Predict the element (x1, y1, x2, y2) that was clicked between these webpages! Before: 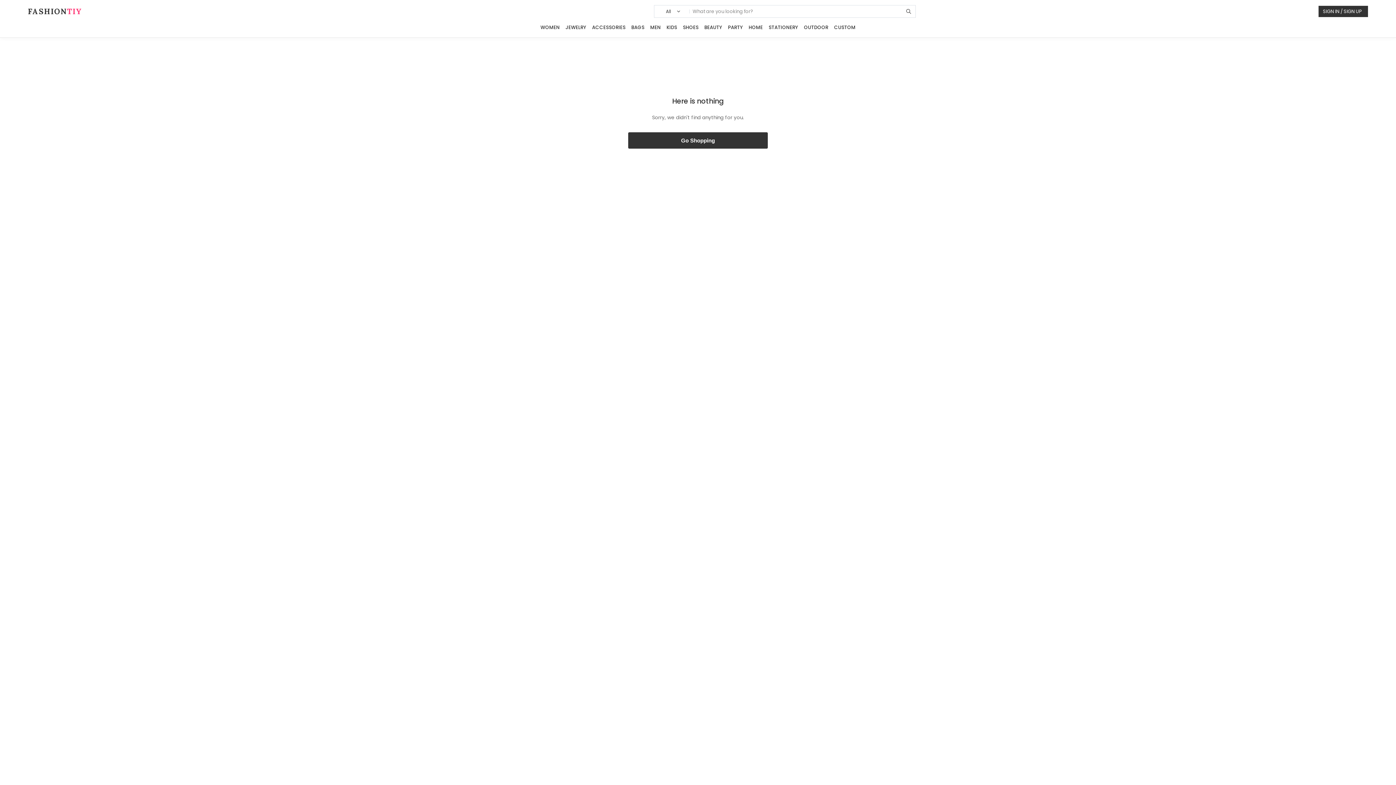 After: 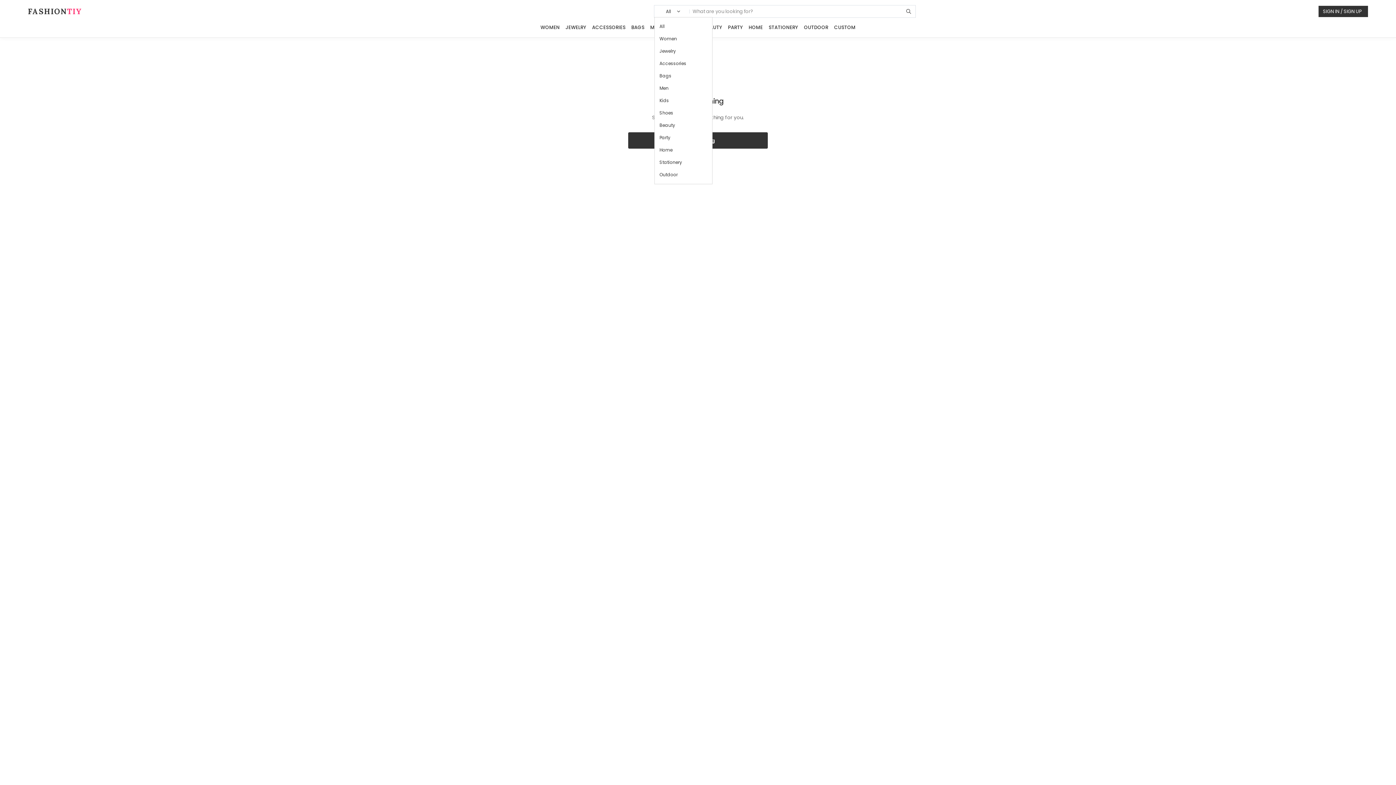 Action: label: All bbox: (654, 6, 689, 16)